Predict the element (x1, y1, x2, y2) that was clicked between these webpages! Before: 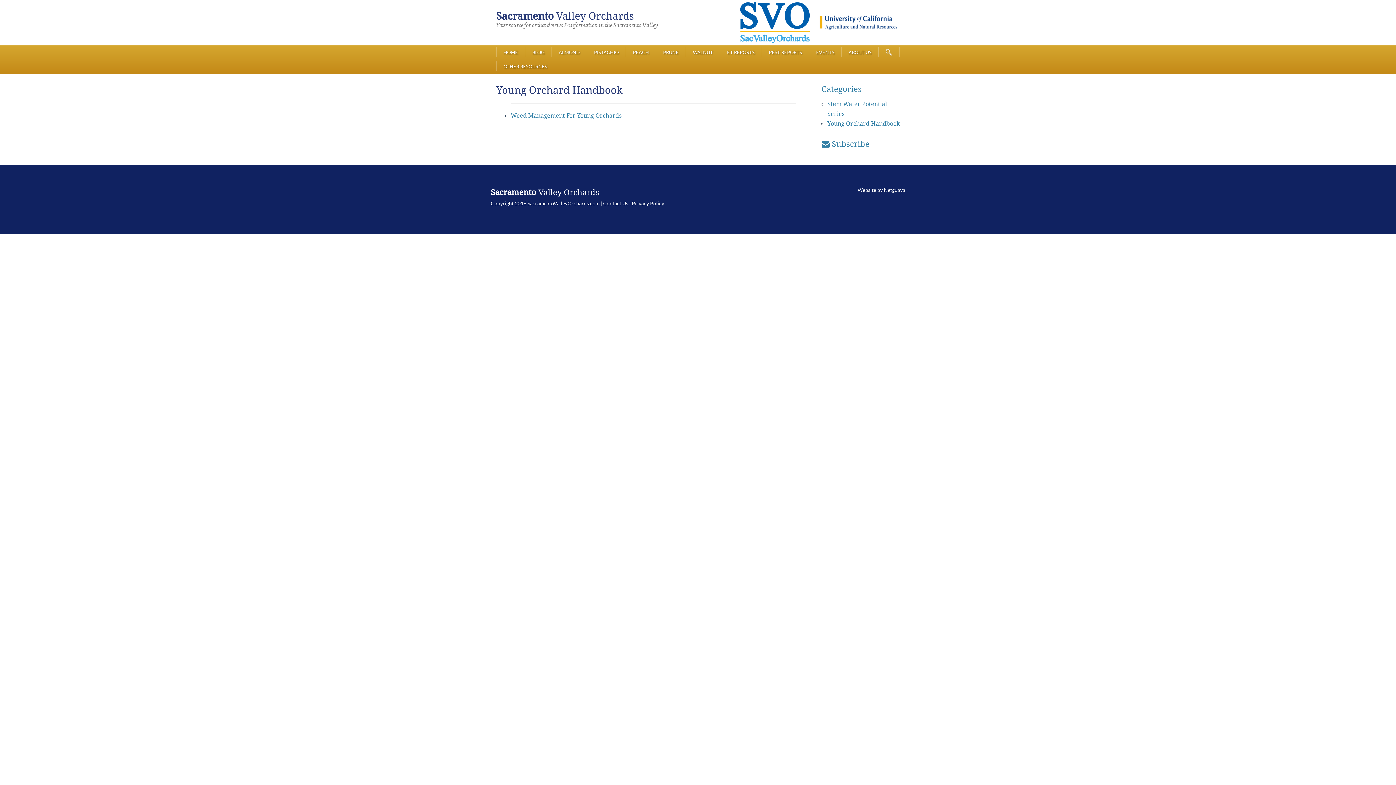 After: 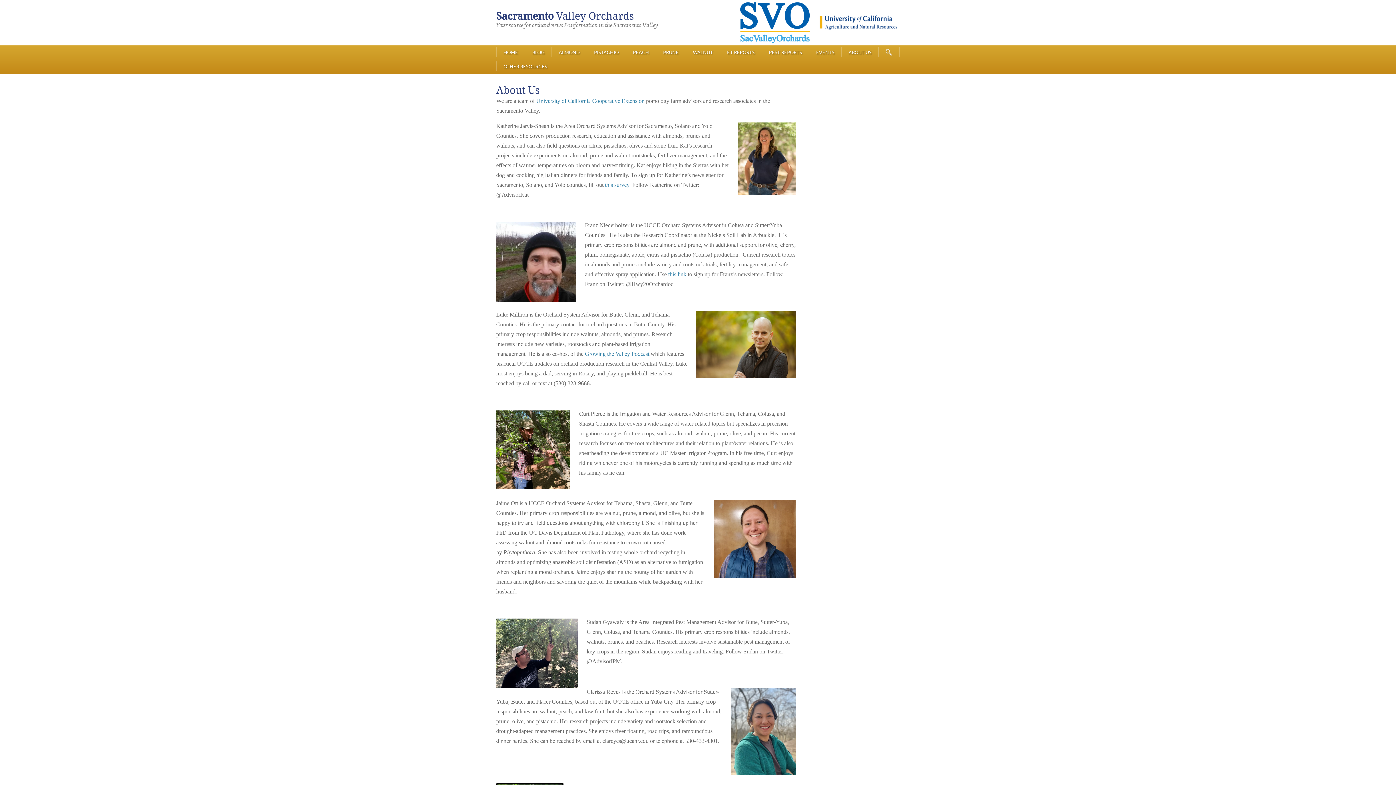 Action: label: ABOUT US bbox: (841, 47, 878, 57)